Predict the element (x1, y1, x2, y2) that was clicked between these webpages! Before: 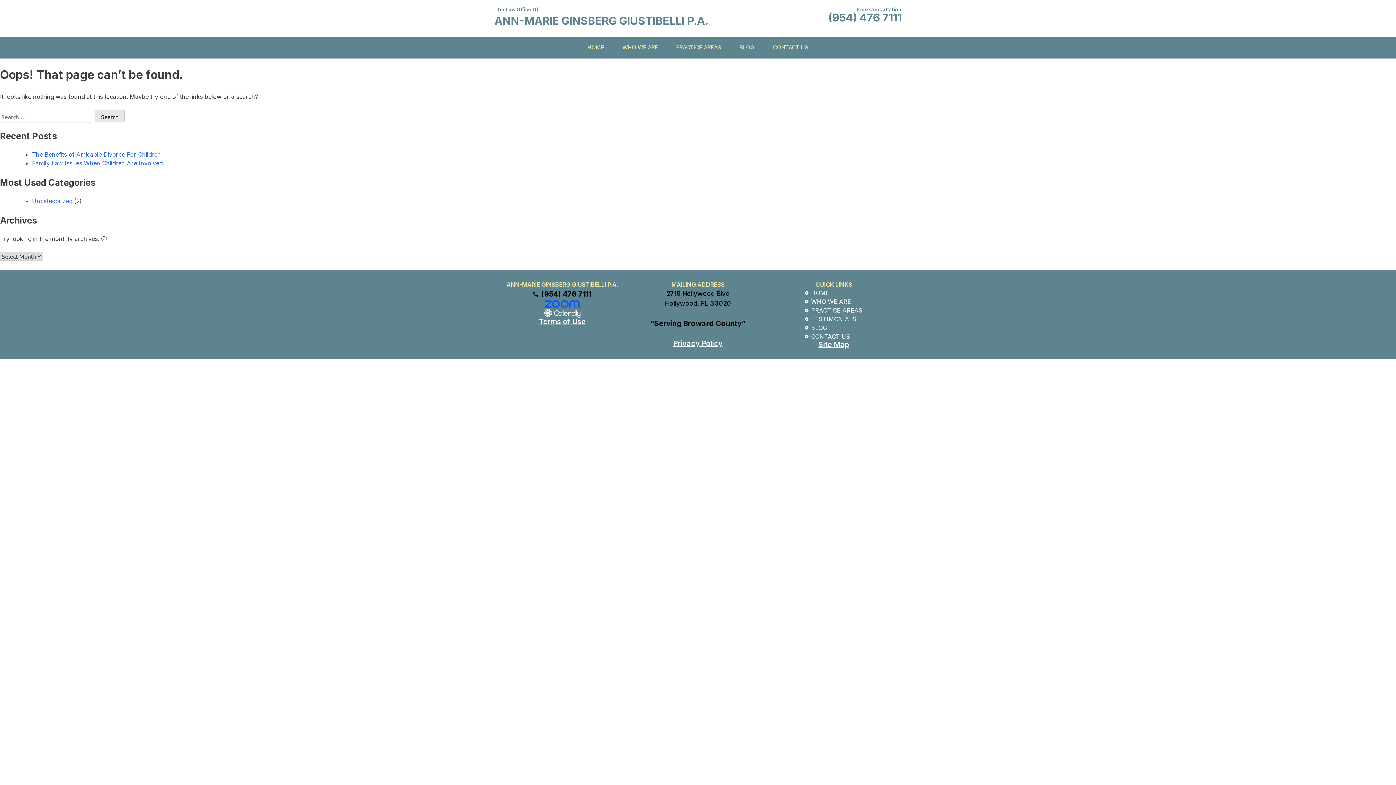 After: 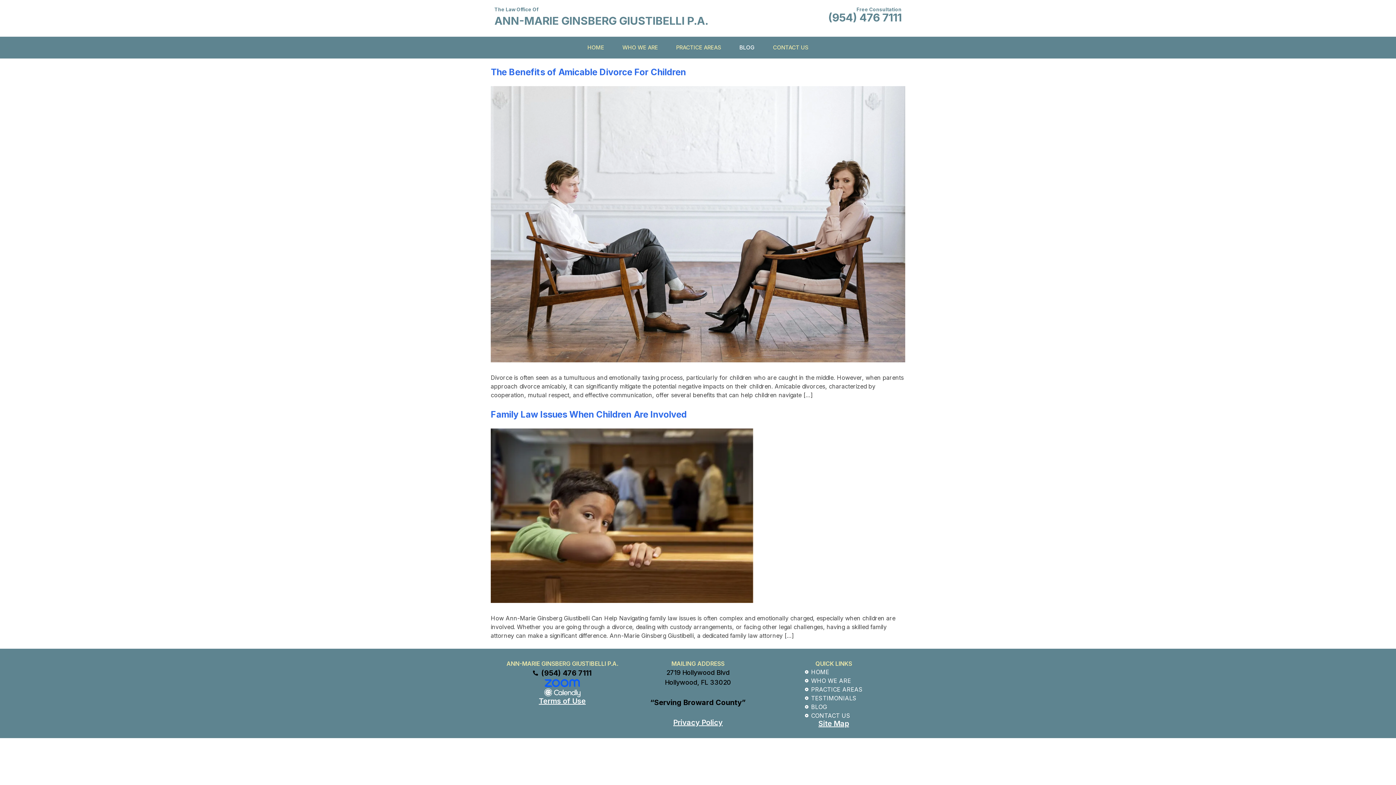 Action: label: BLOG bbox: (804, 323, 862, 332)